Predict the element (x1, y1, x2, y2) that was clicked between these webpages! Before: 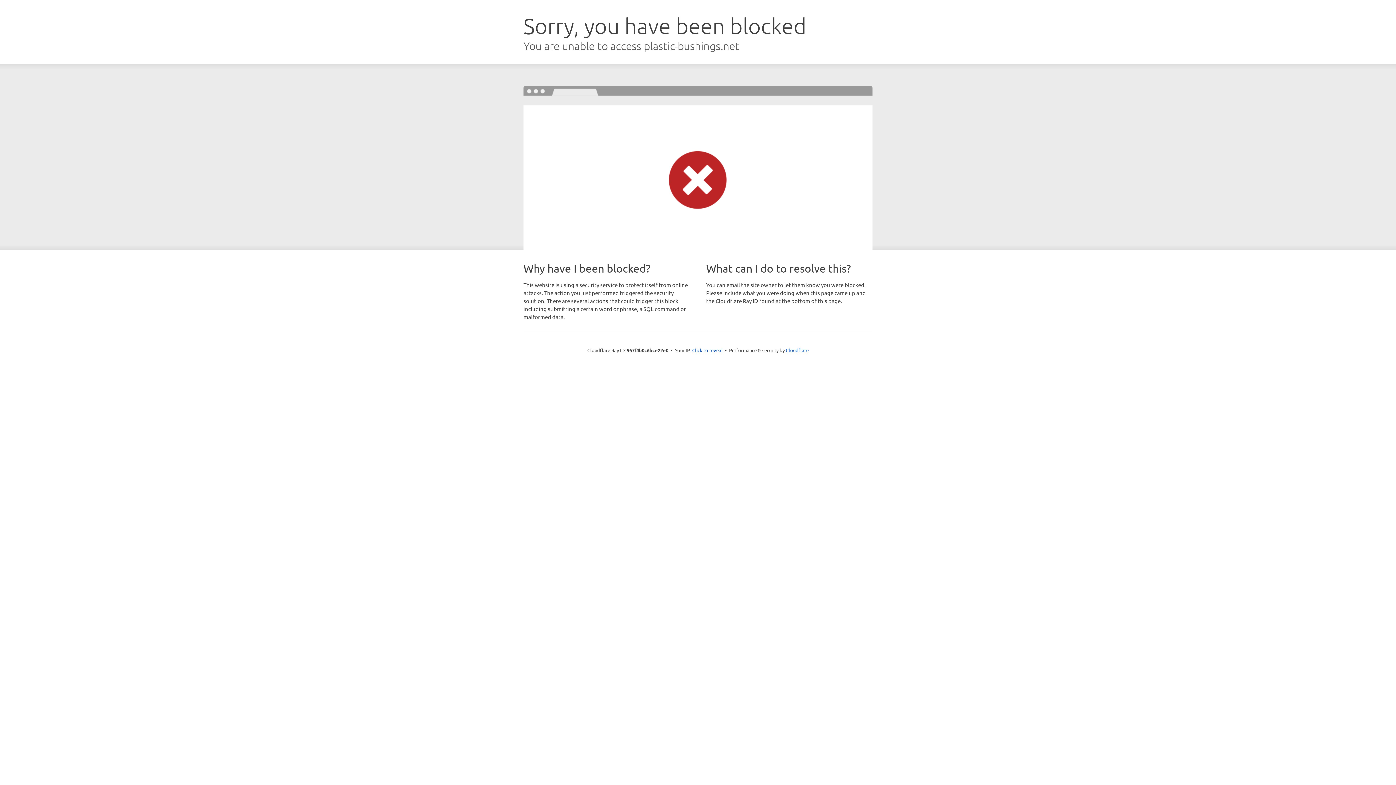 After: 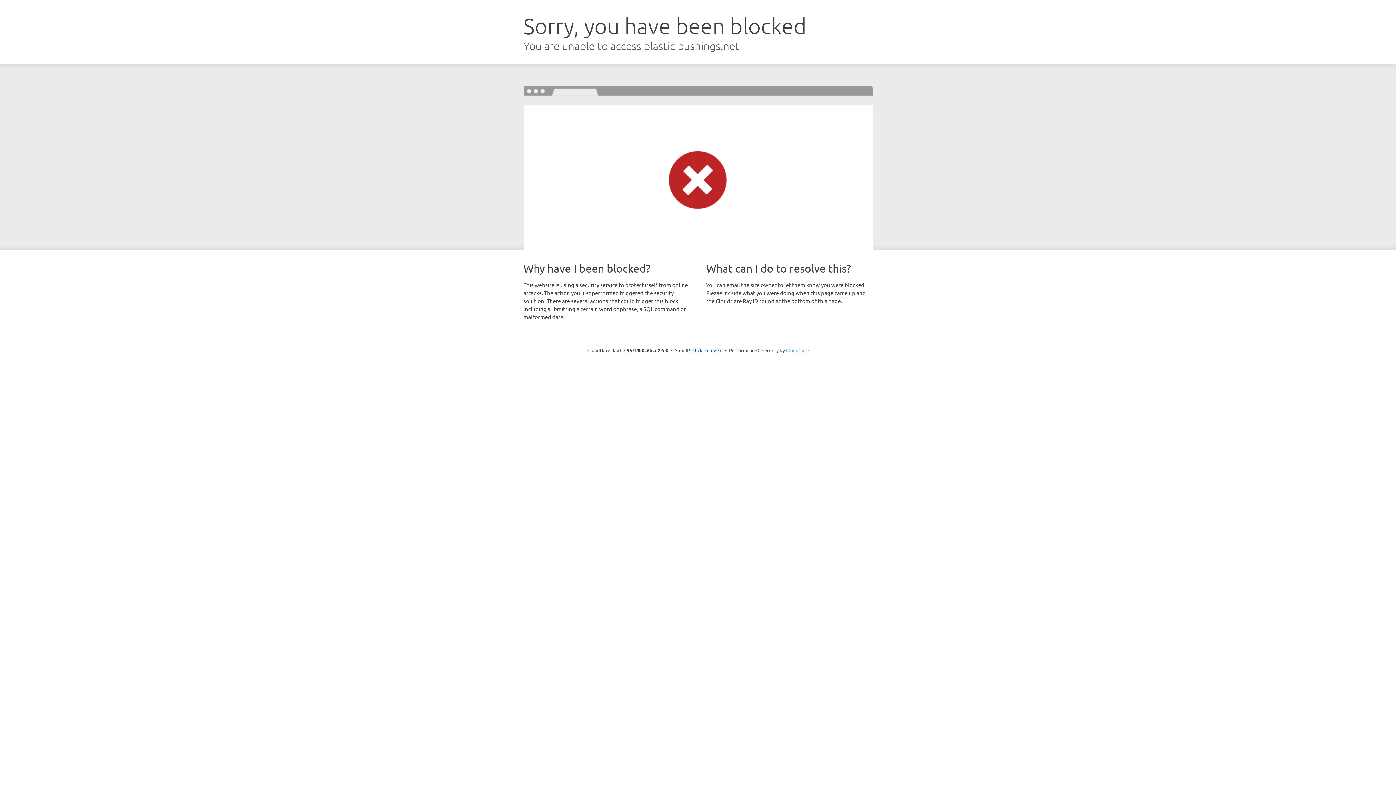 Action: label: Cloudflare bbox: (786, 347, 808, 353)